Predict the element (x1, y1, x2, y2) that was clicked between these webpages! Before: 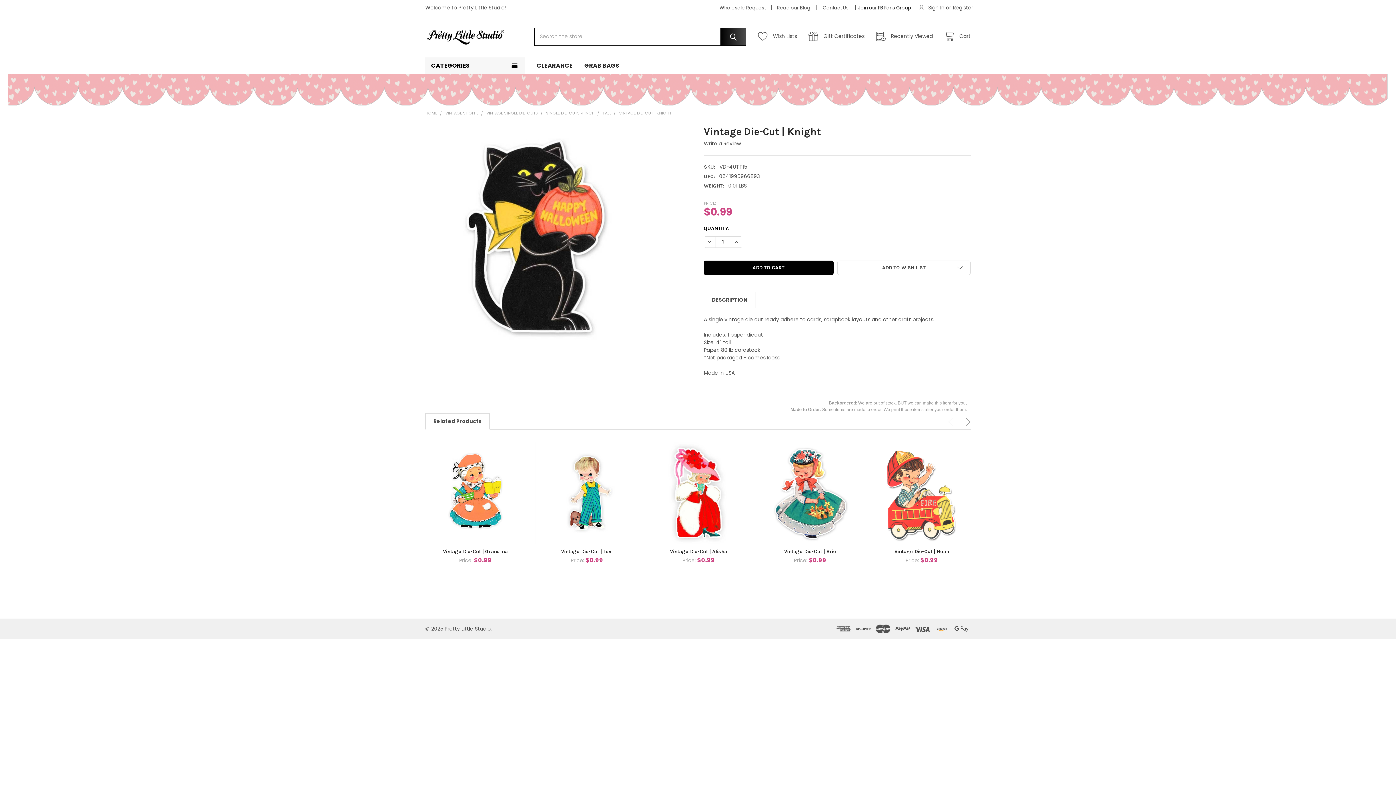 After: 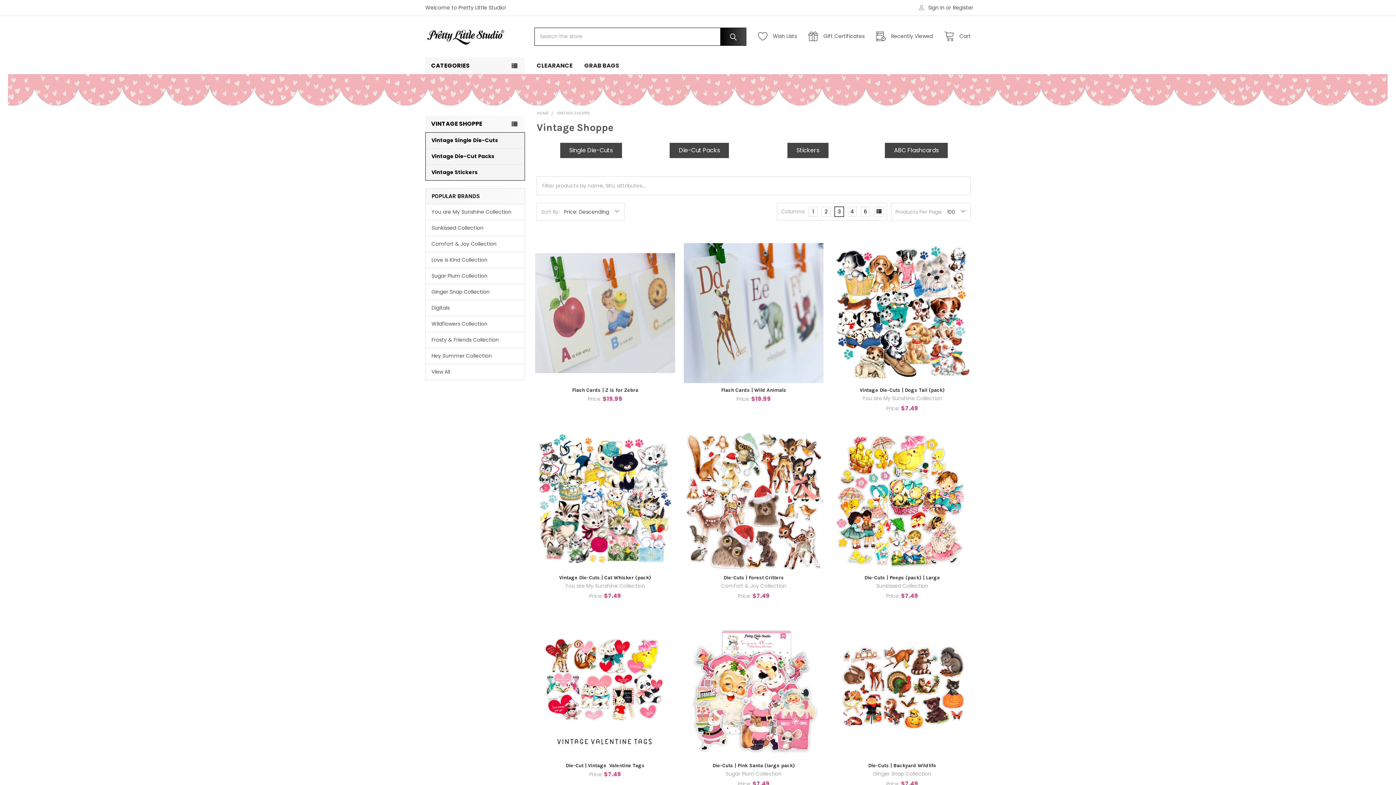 Action: label: VINTAGE SHOPPE bbox: (445, 110, 478, 116)